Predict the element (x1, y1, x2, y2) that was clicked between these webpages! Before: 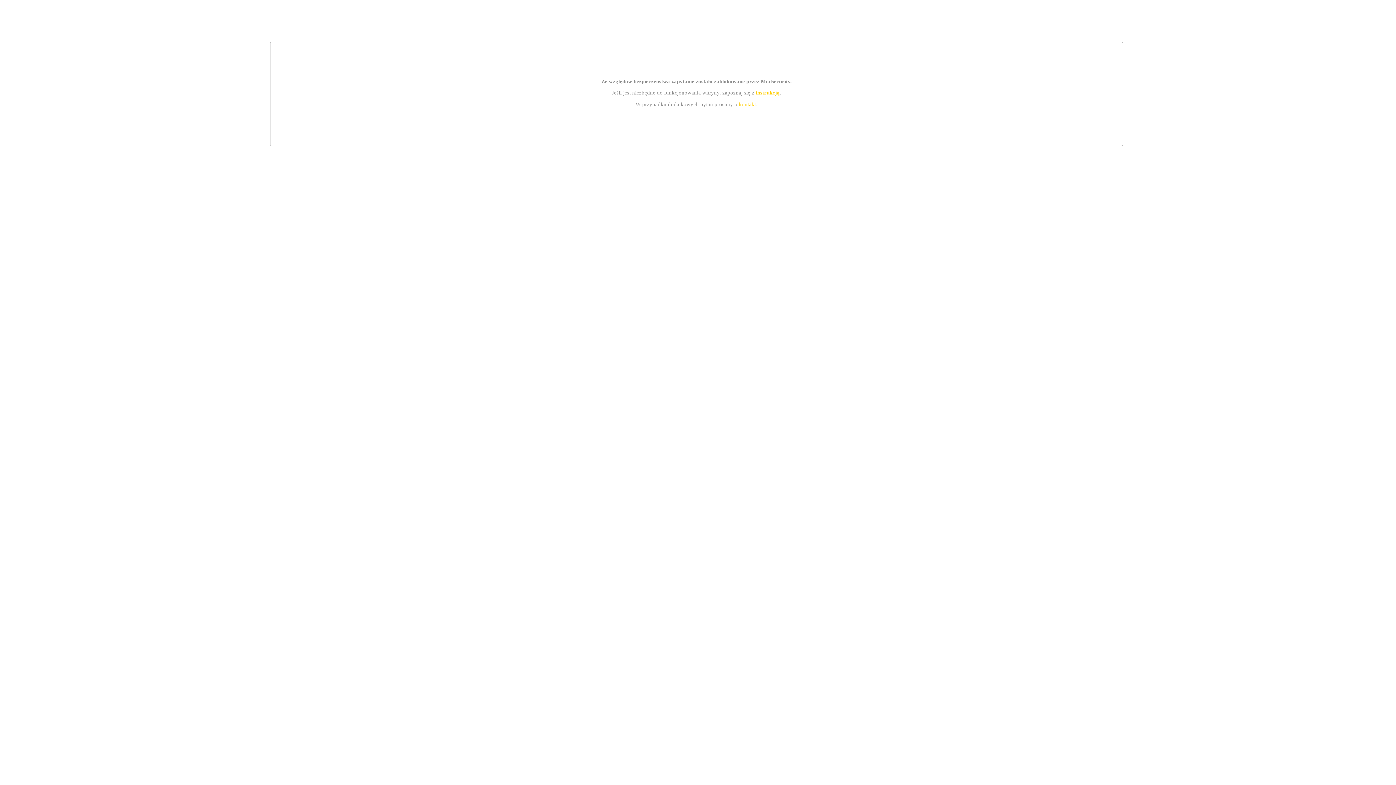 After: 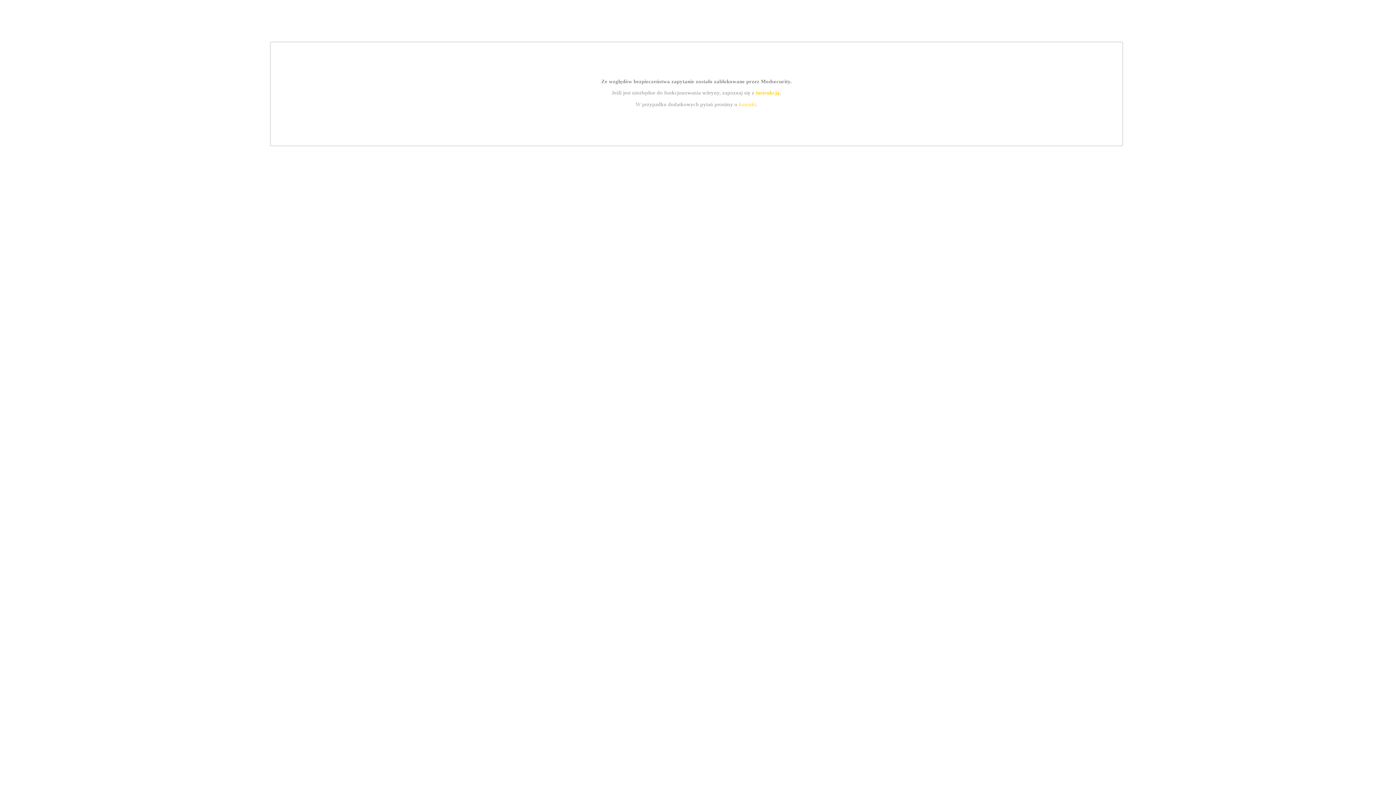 Action: bbox: (755, 89, 779, 95) label: instrukcją